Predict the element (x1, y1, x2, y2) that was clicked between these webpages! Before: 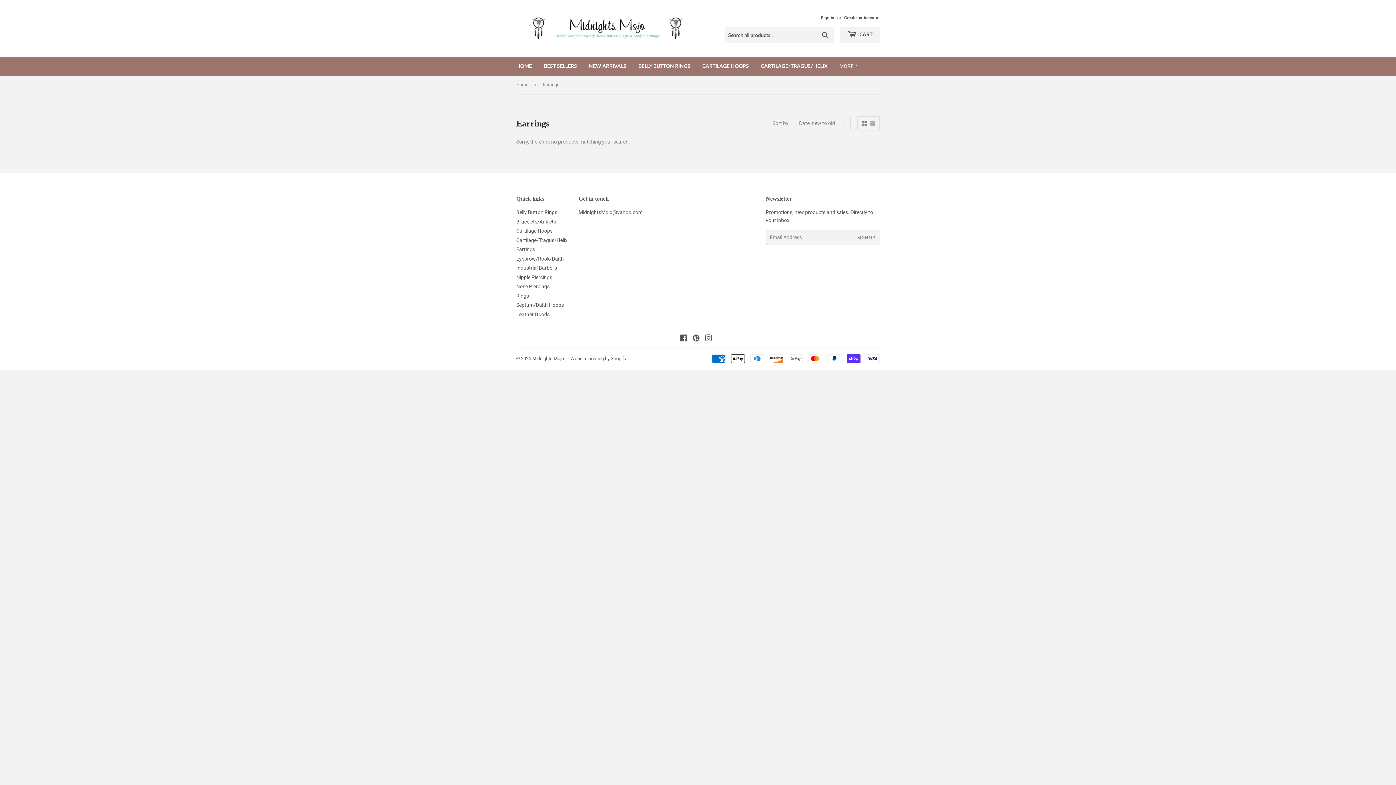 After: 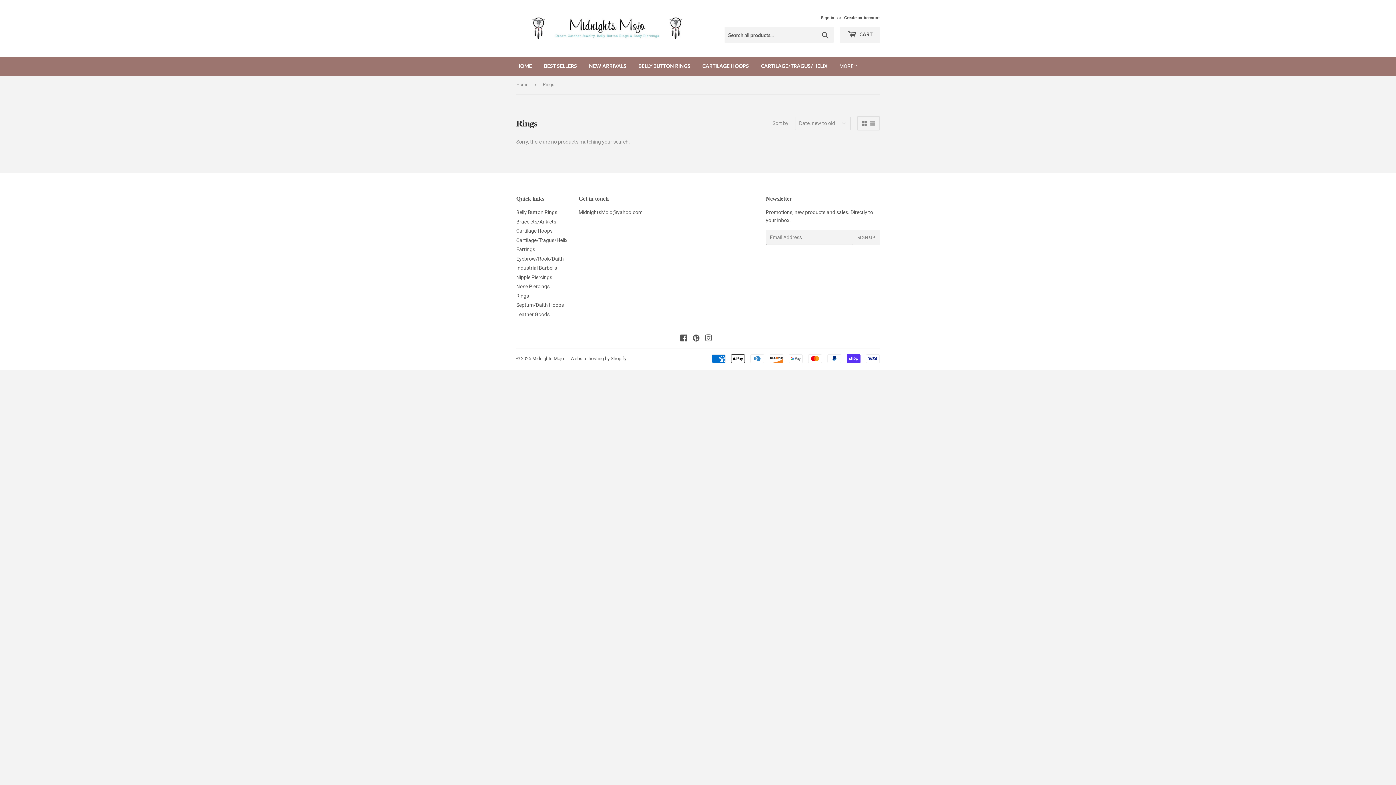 Action: bbox: (516, 292, 529, 298) label: Rings